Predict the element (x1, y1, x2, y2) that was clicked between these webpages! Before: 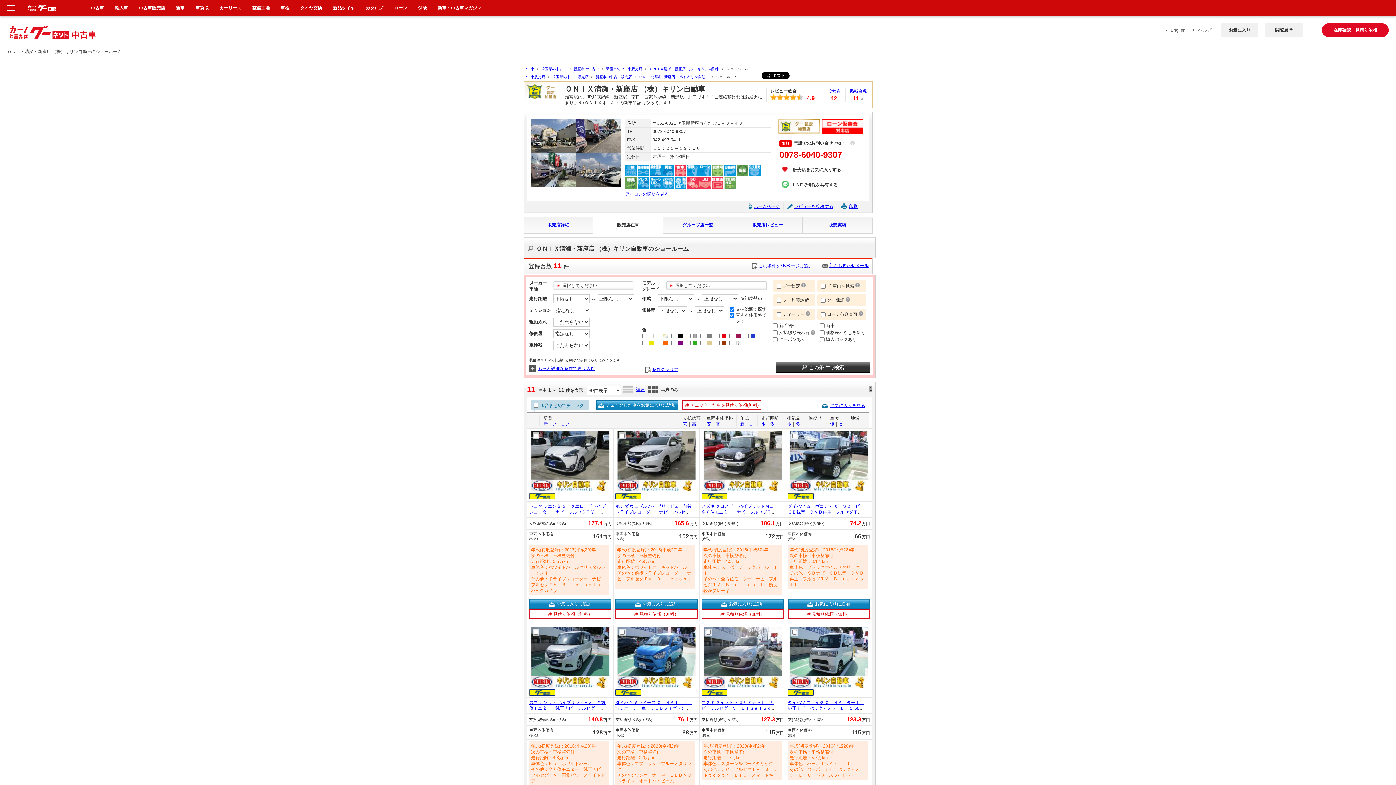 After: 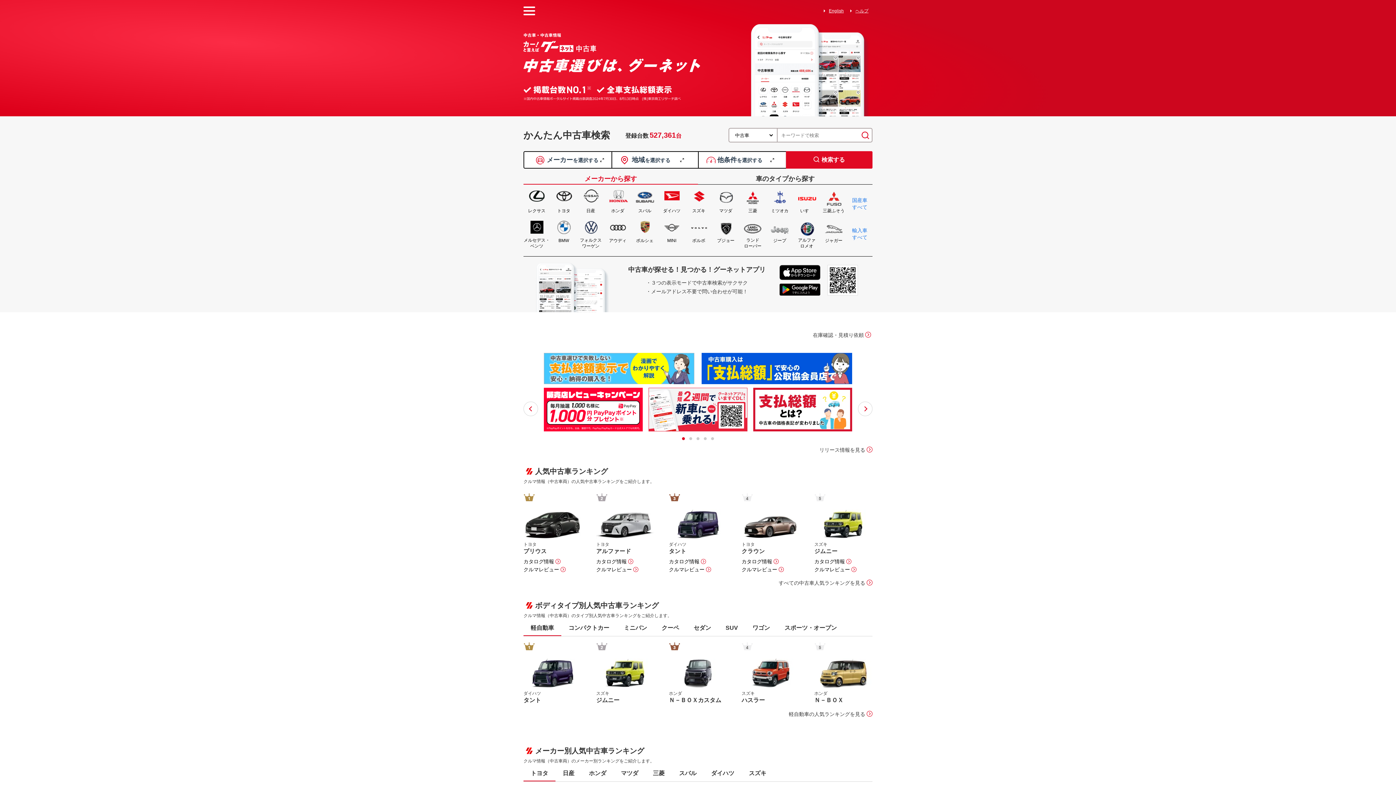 Action: bbox: (7, 21, 98, 26)